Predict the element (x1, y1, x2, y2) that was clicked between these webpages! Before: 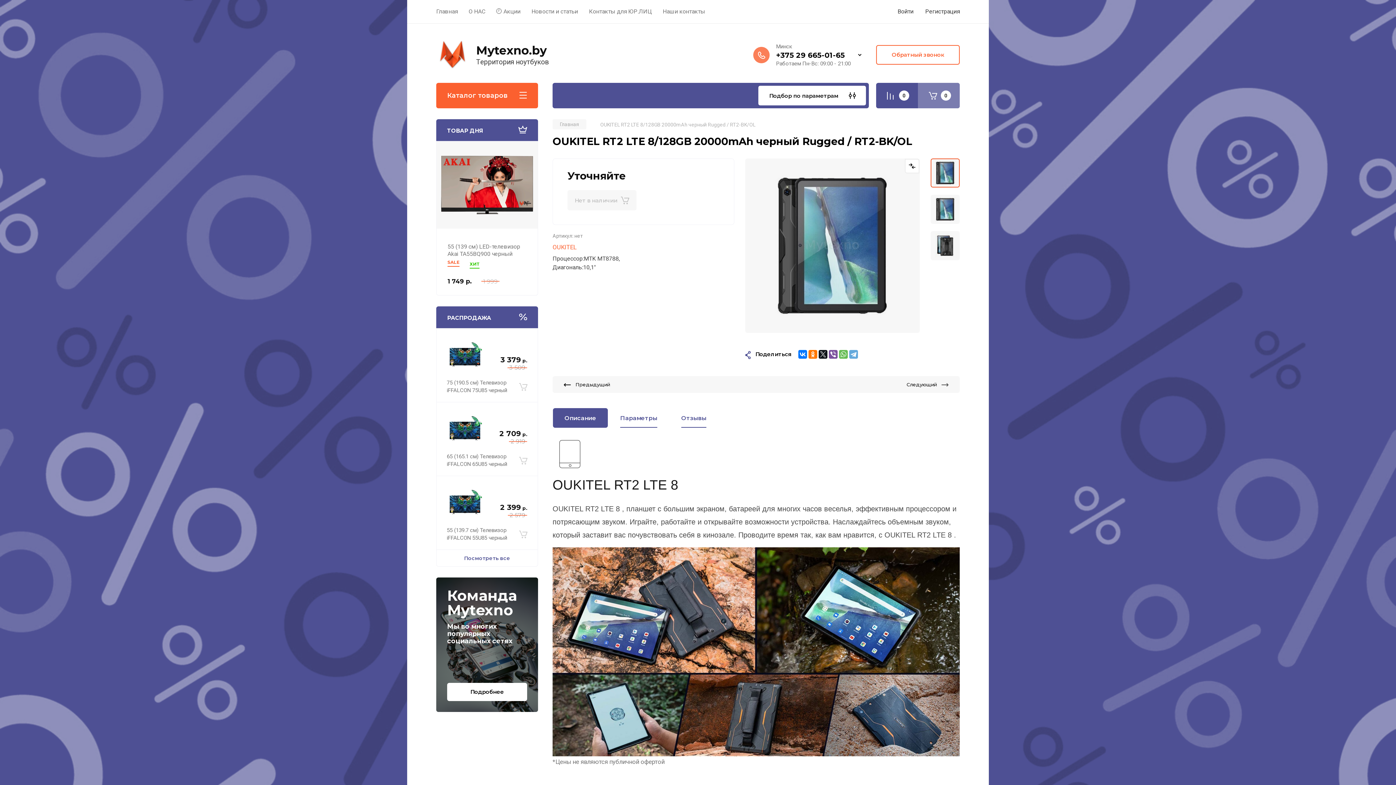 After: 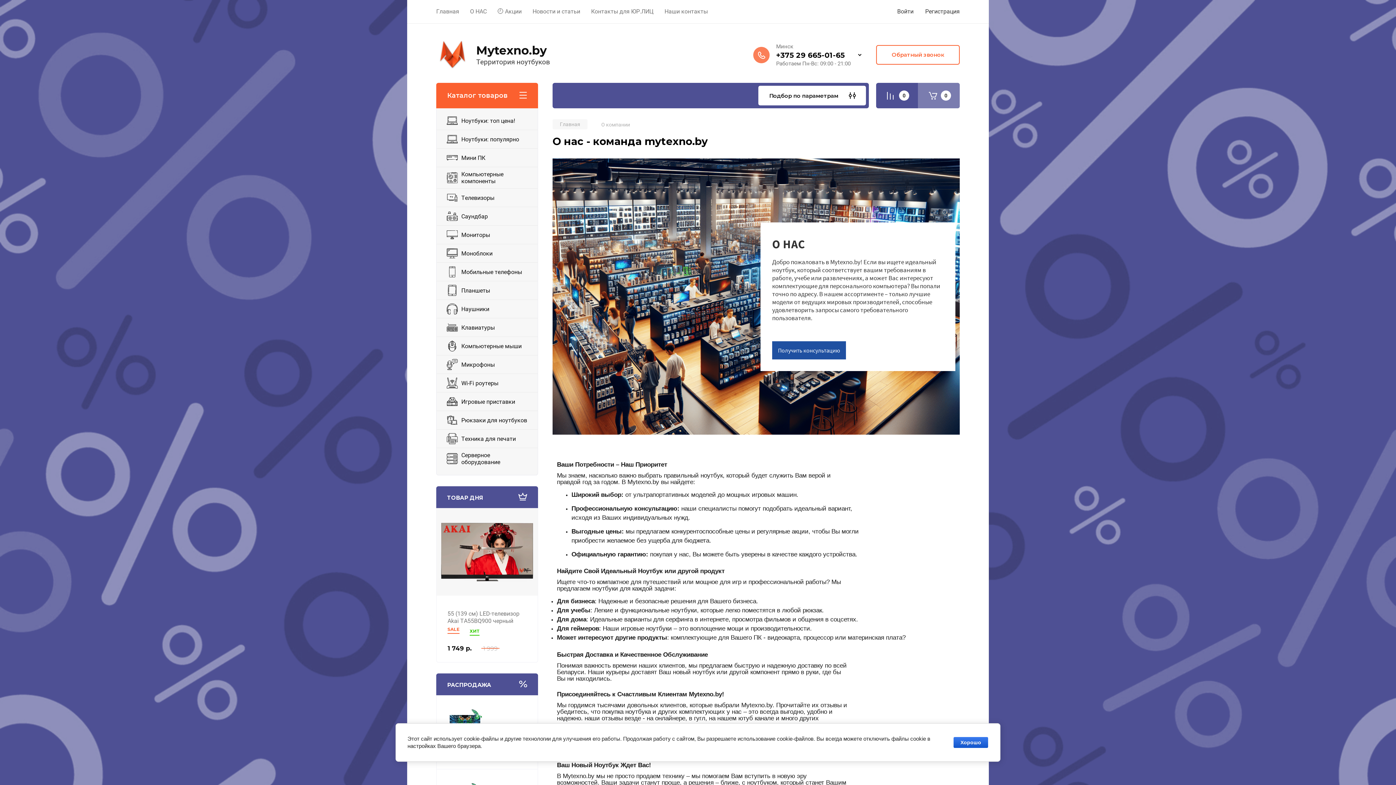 Action: label: О НАС bbox: (468, 0, 485, 22)